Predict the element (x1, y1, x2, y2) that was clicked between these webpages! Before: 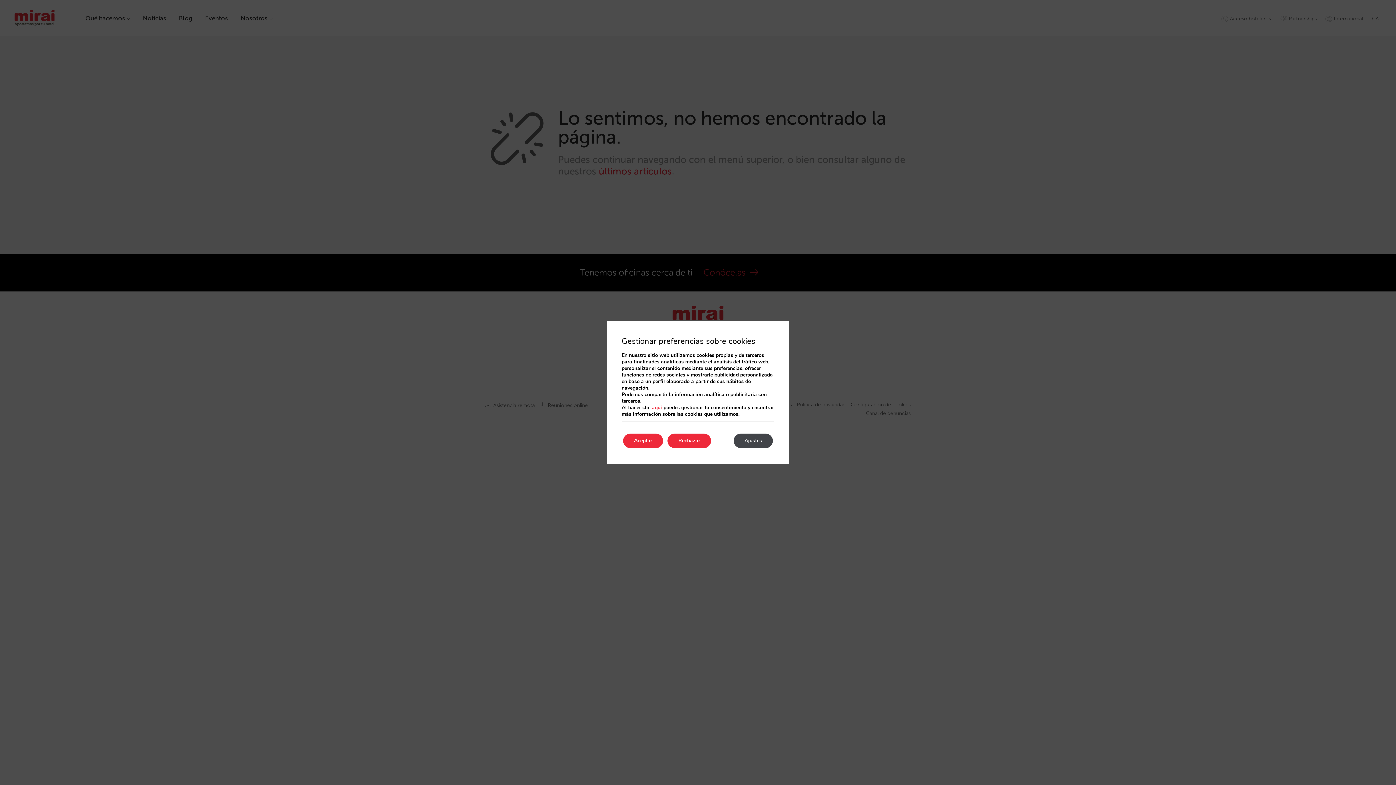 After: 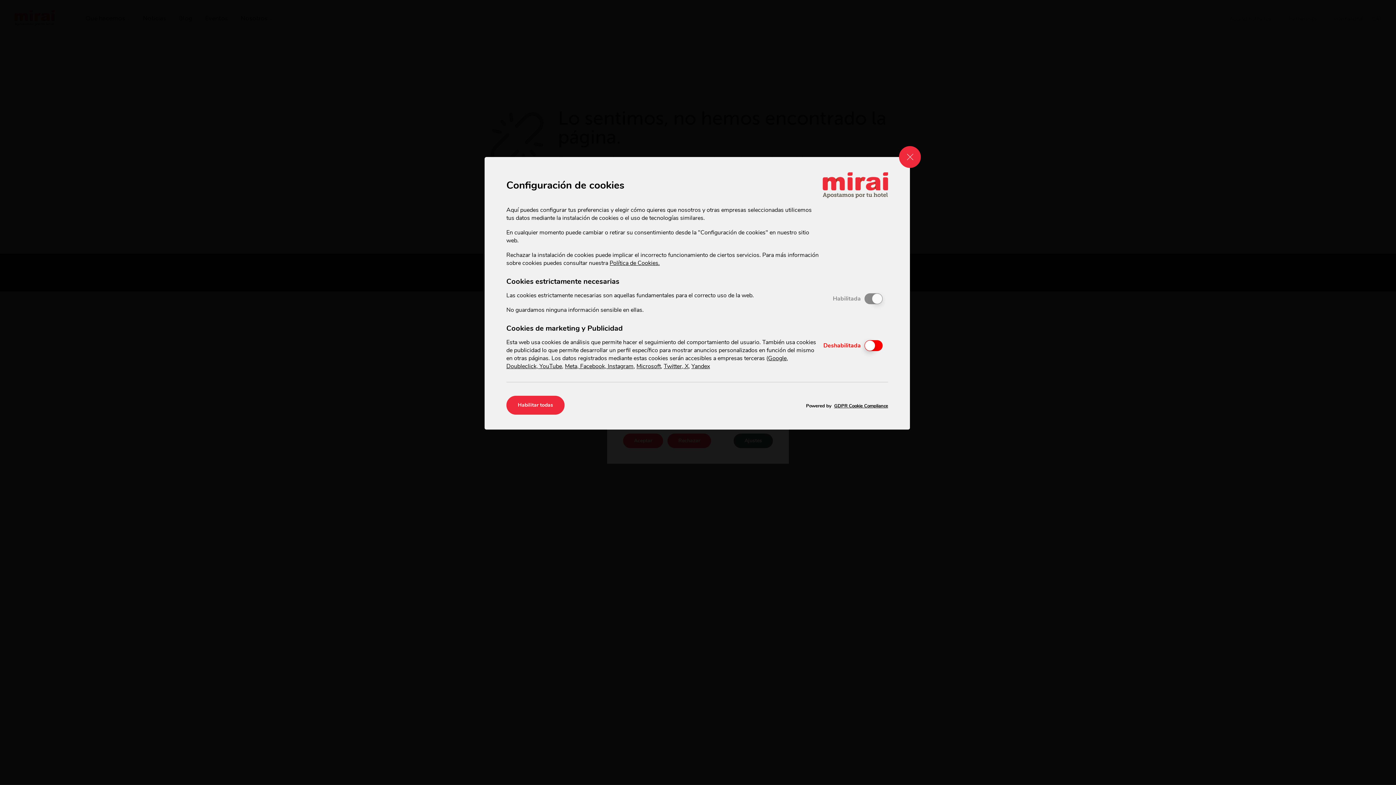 Action: bbox: (733, 433, 773, 448) label: Ajustes